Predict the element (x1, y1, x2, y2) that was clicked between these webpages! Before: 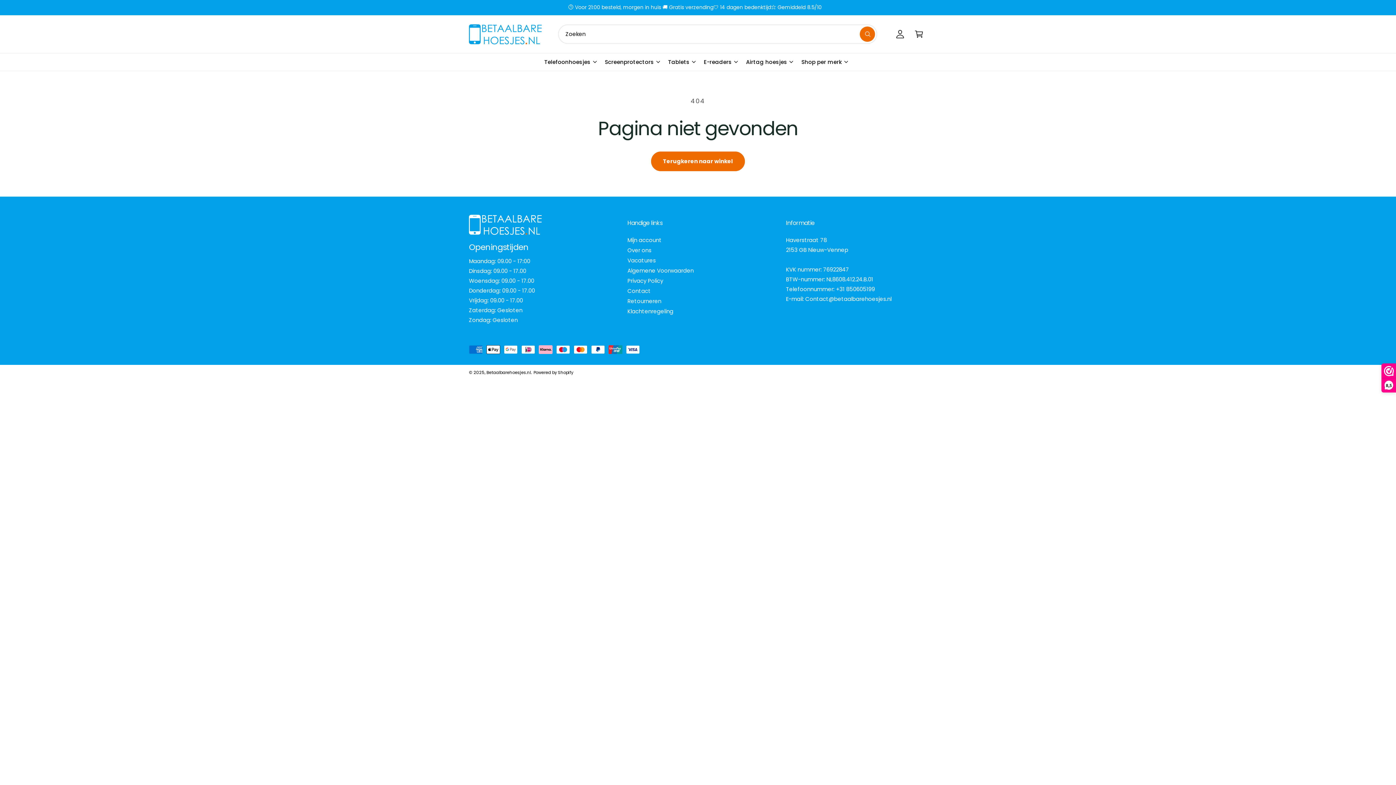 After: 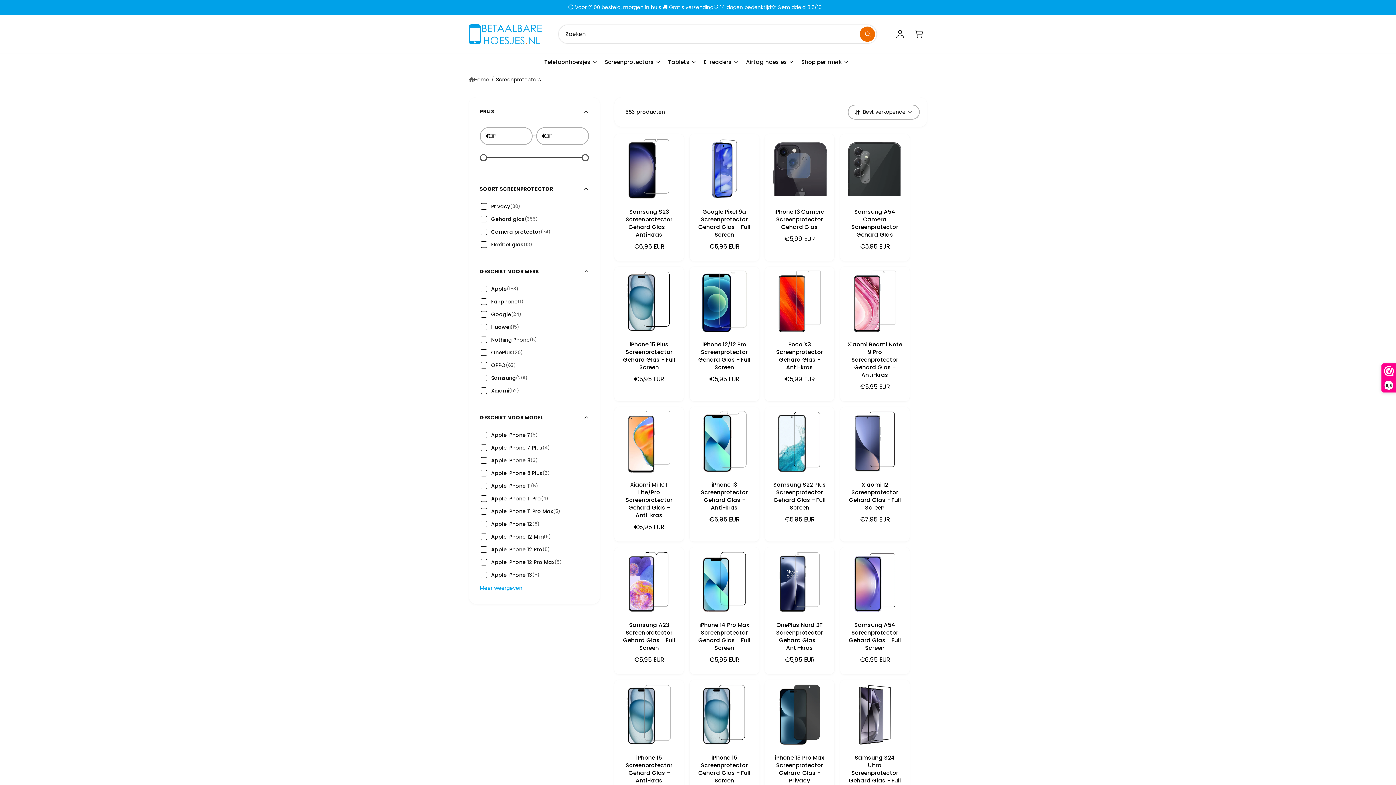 Action: label: Screenprotectors bbox: (600, 53, 663, 70)